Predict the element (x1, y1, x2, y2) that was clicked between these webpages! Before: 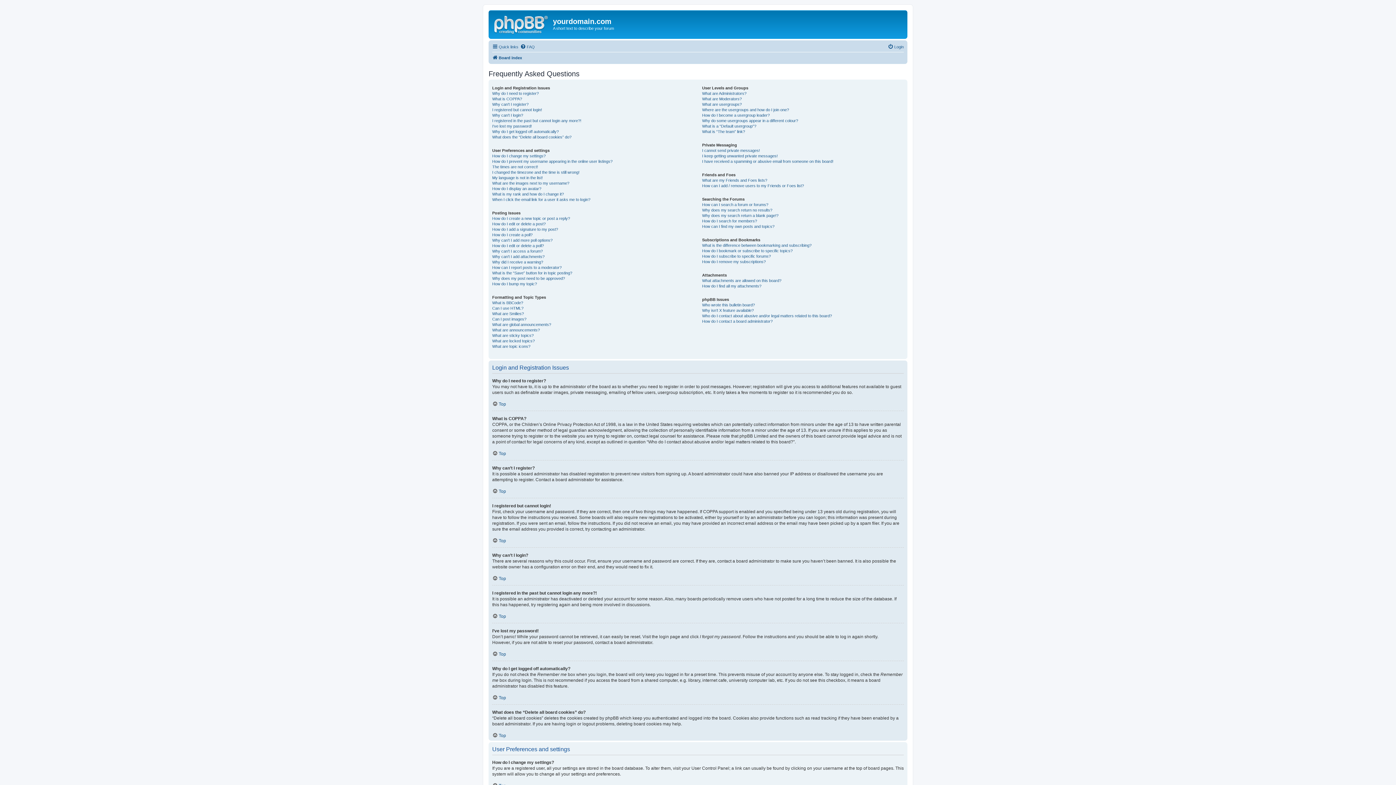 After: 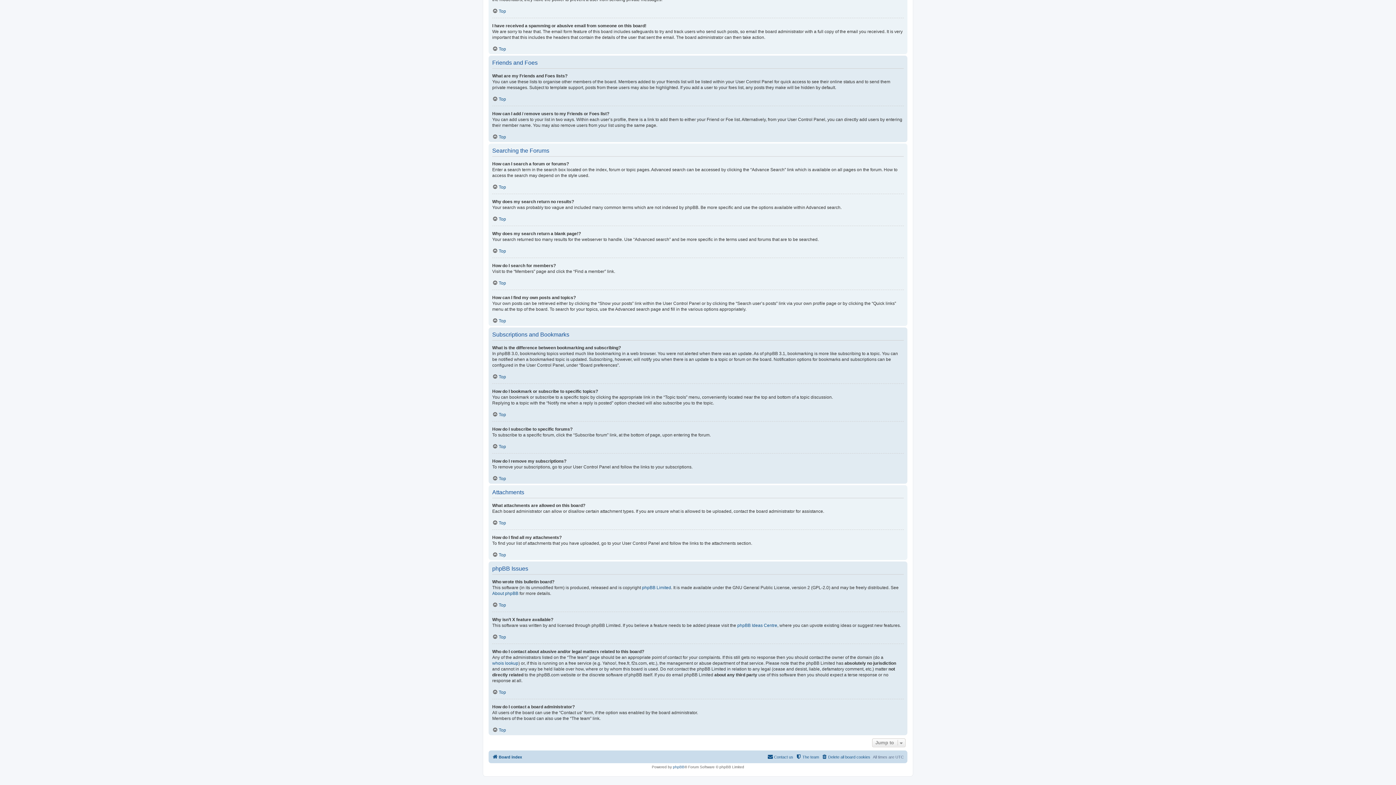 Action: label: Why isn’t X feature available? bbox: (702, 307, 753, 313)